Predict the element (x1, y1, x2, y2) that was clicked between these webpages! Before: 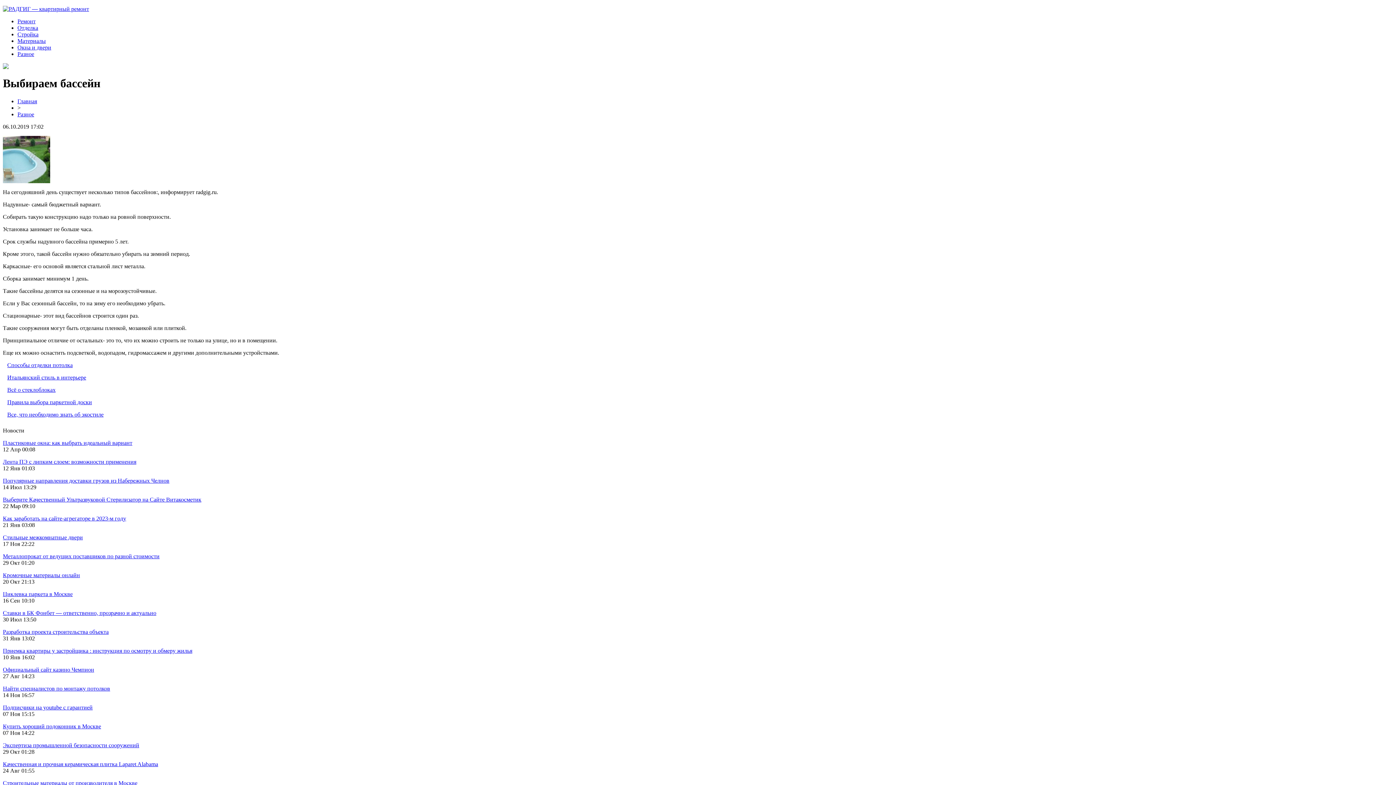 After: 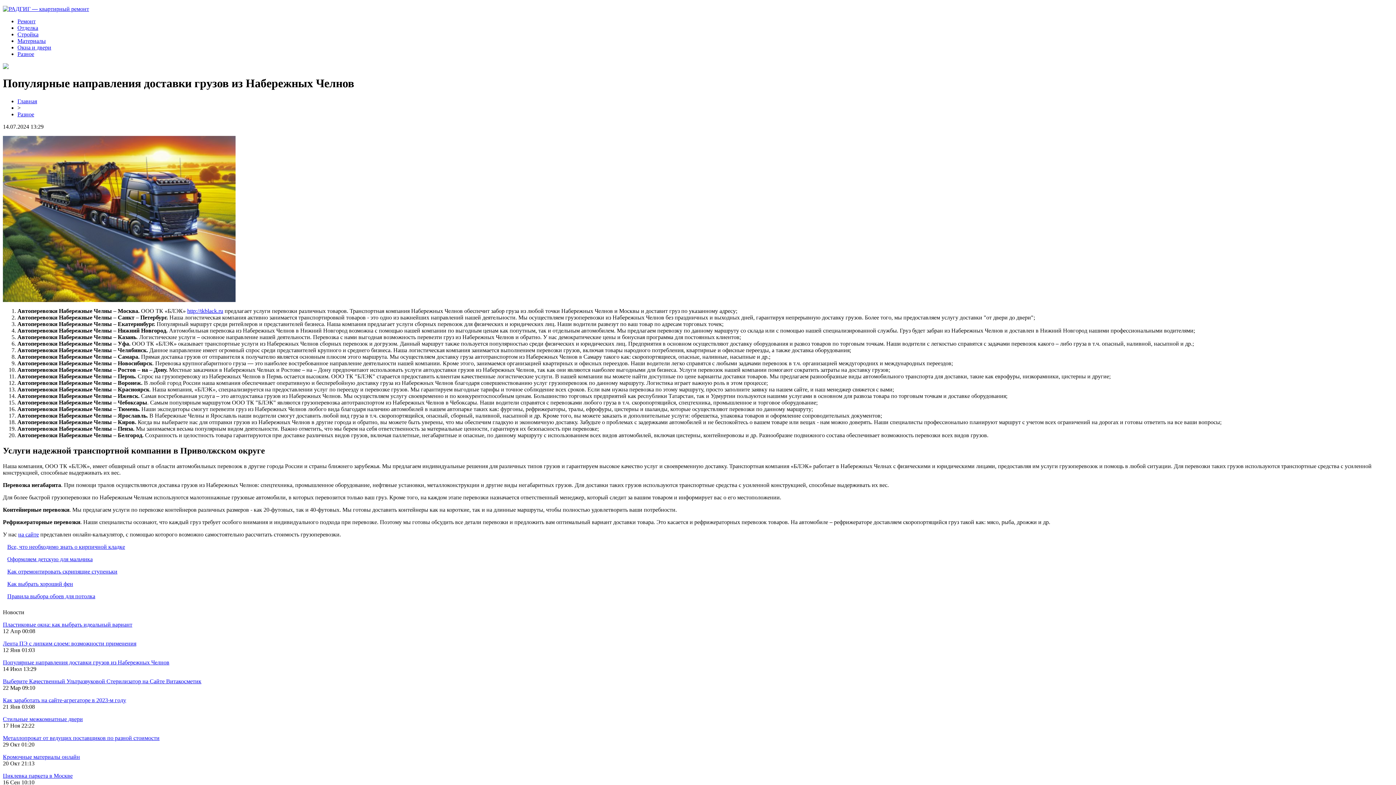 Action: label: Популярные направления доставки грузов из Набережных Челнов bbox: (2, 477, 169, 483)